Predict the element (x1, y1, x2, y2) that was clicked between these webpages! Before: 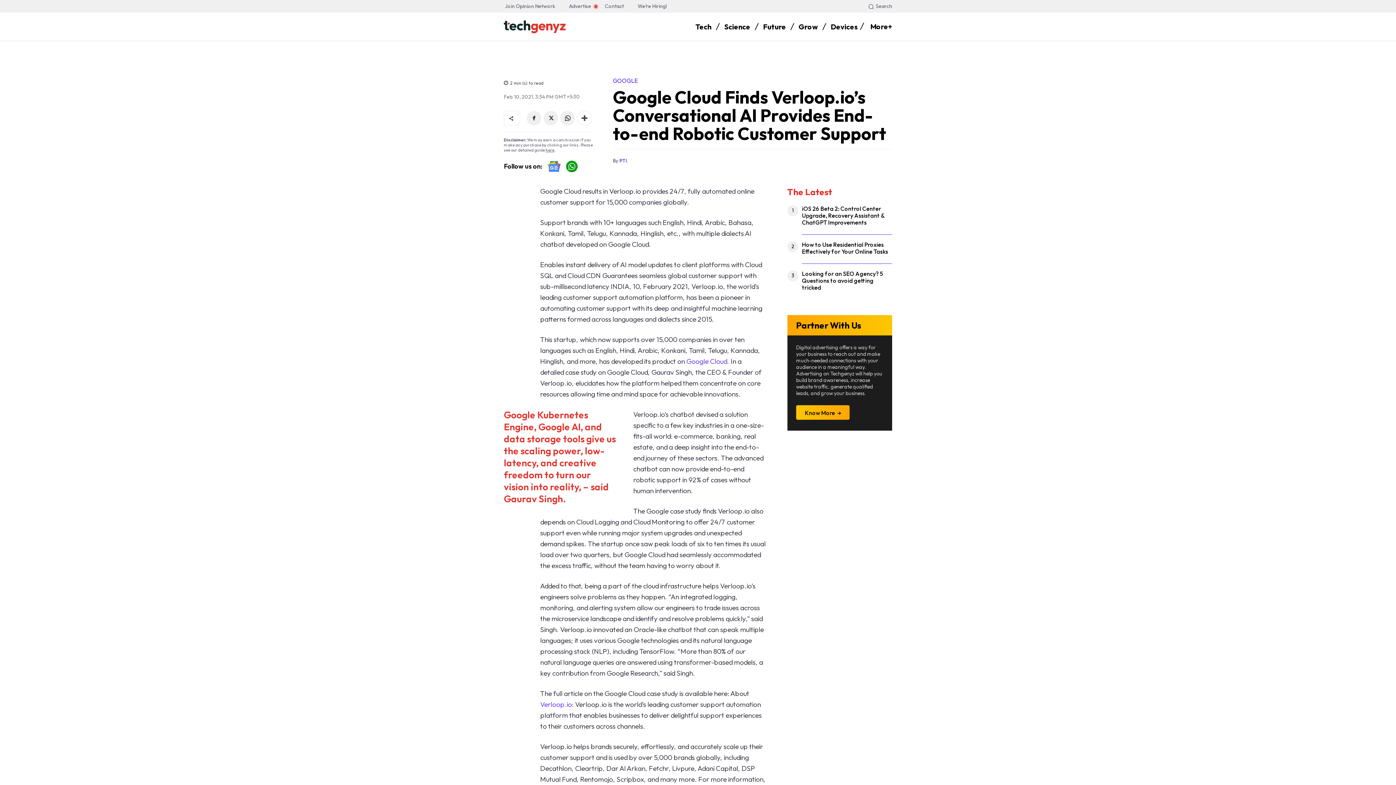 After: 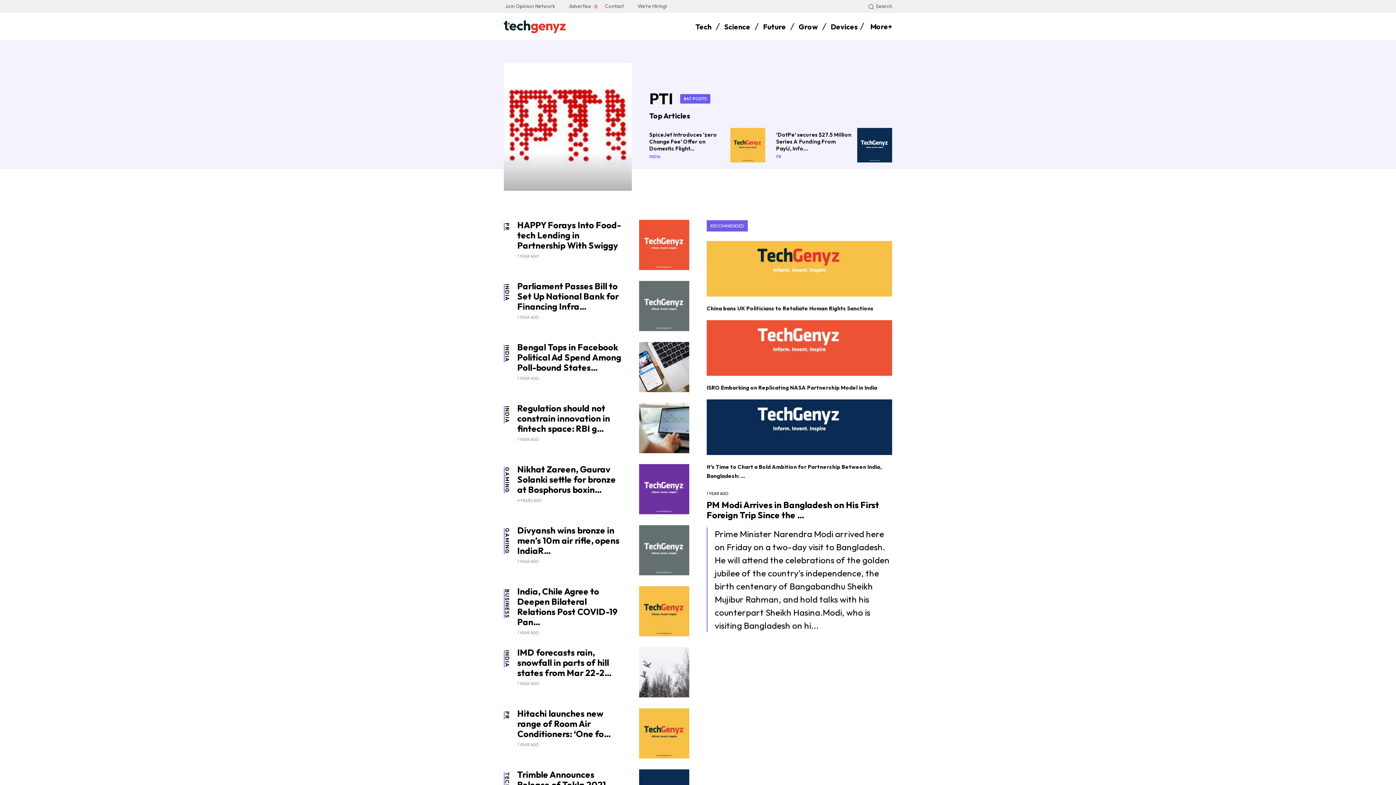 Action: label: PTI bbox: (613, 157, 626, 163)